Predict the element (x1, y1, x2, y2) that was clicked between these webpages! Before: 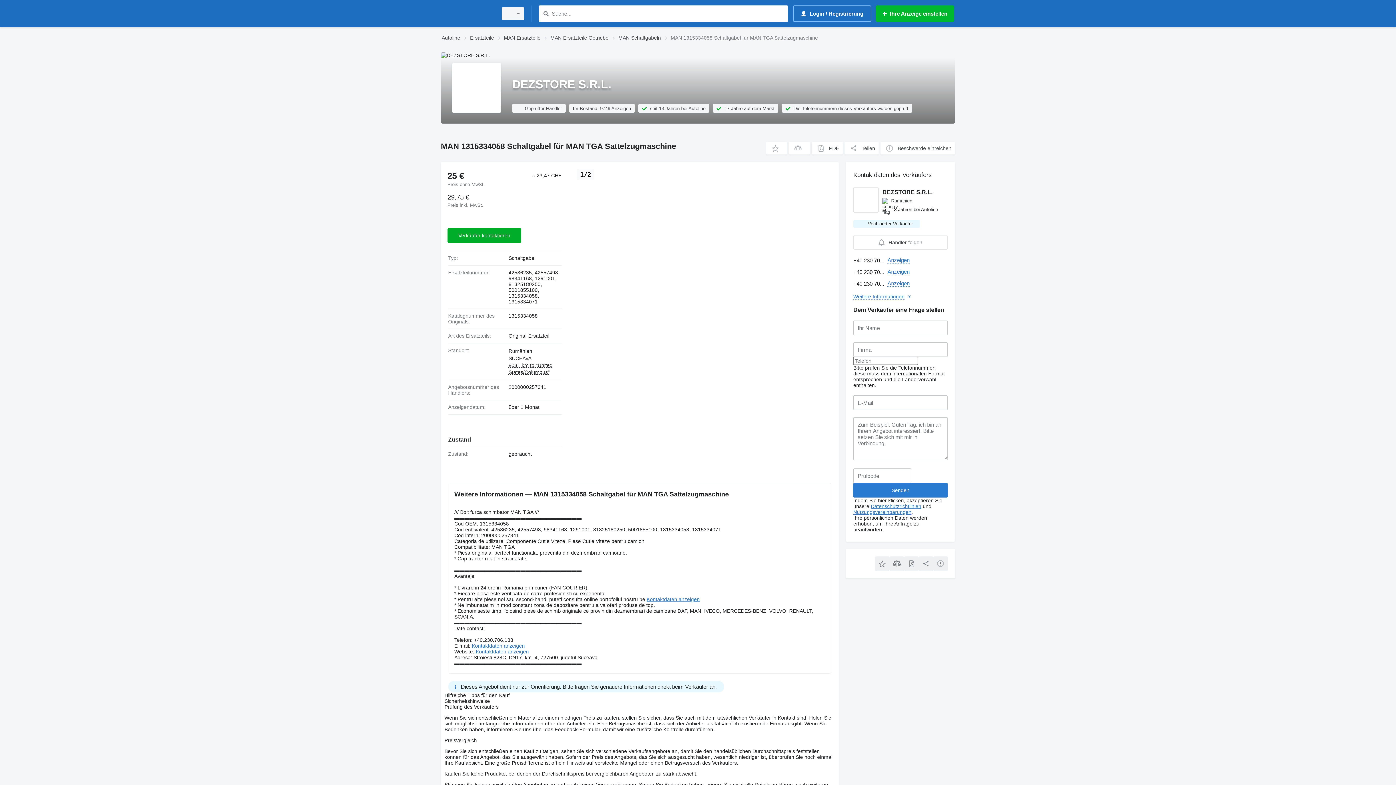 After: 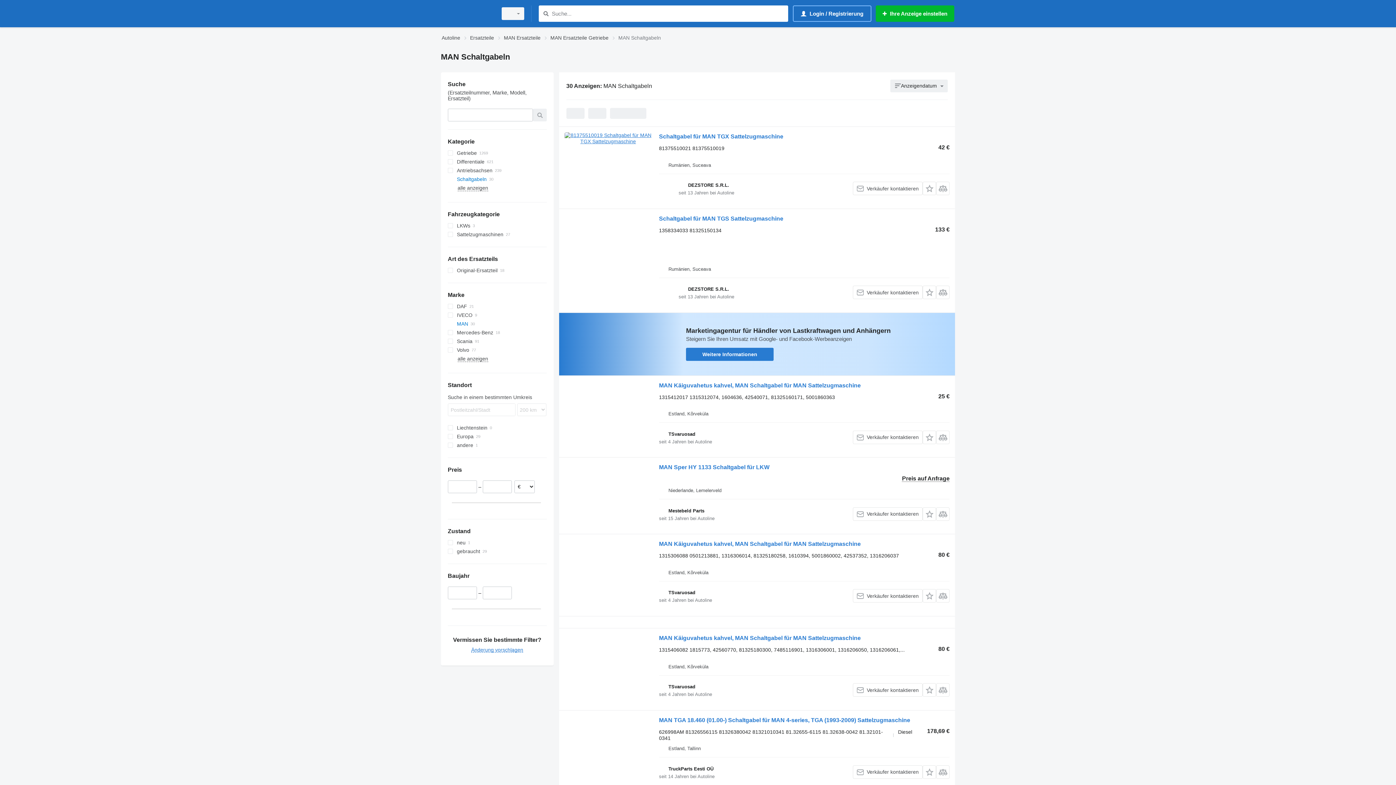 Action: label: MAN Schaltgabeln bbox: (618, 33, 661, 42)